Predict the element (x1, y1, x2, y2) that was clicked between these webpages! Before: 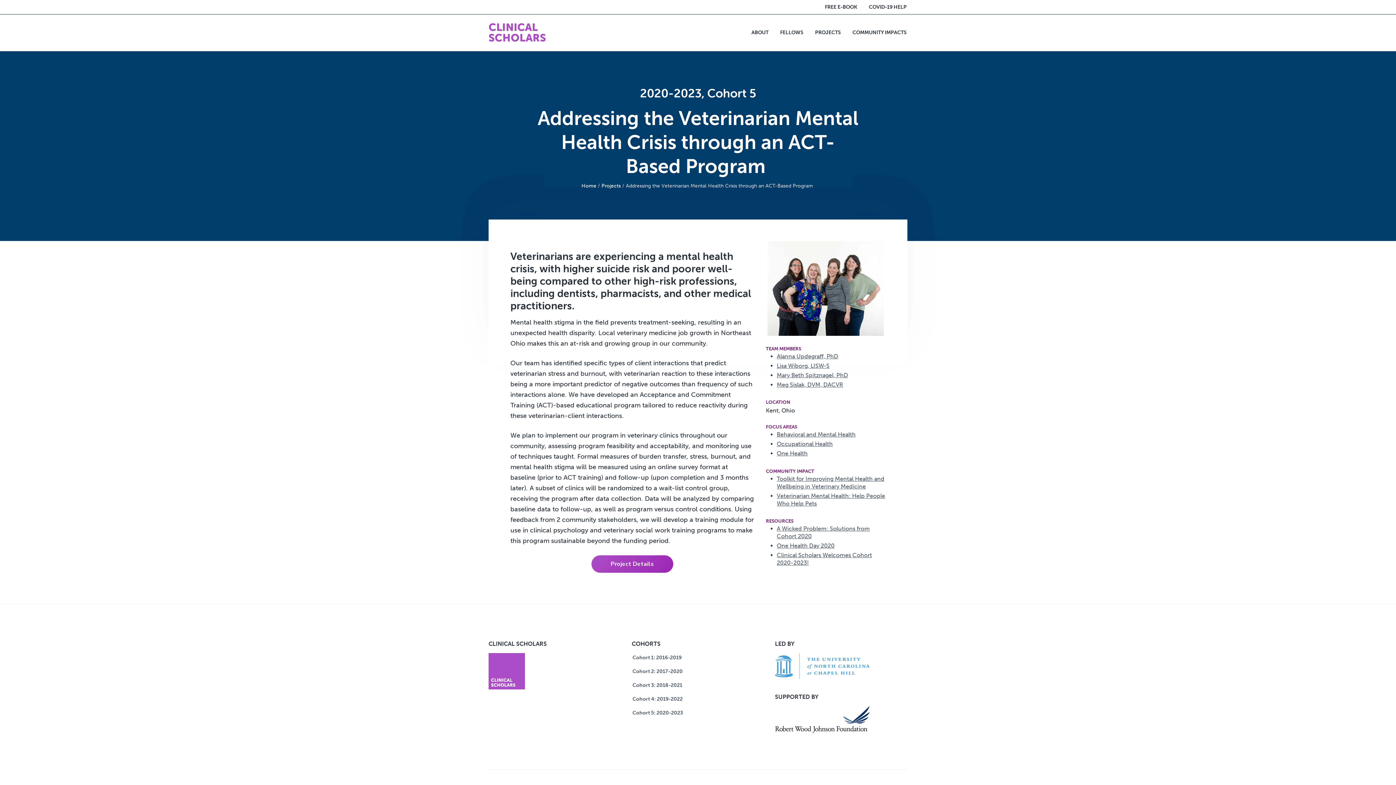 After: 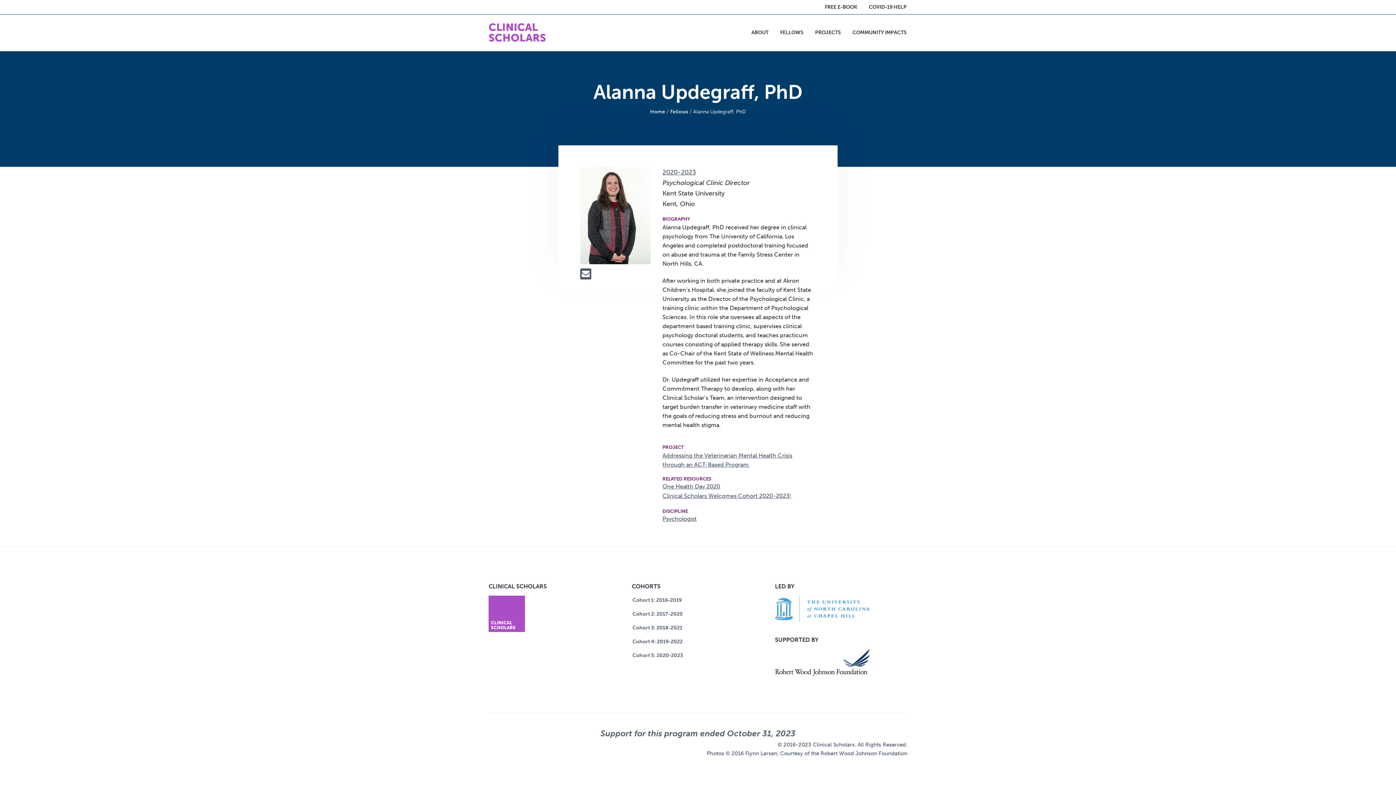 Action: label: Alanna Updegraff, PhD bbox: (777, 353, 838, 360)